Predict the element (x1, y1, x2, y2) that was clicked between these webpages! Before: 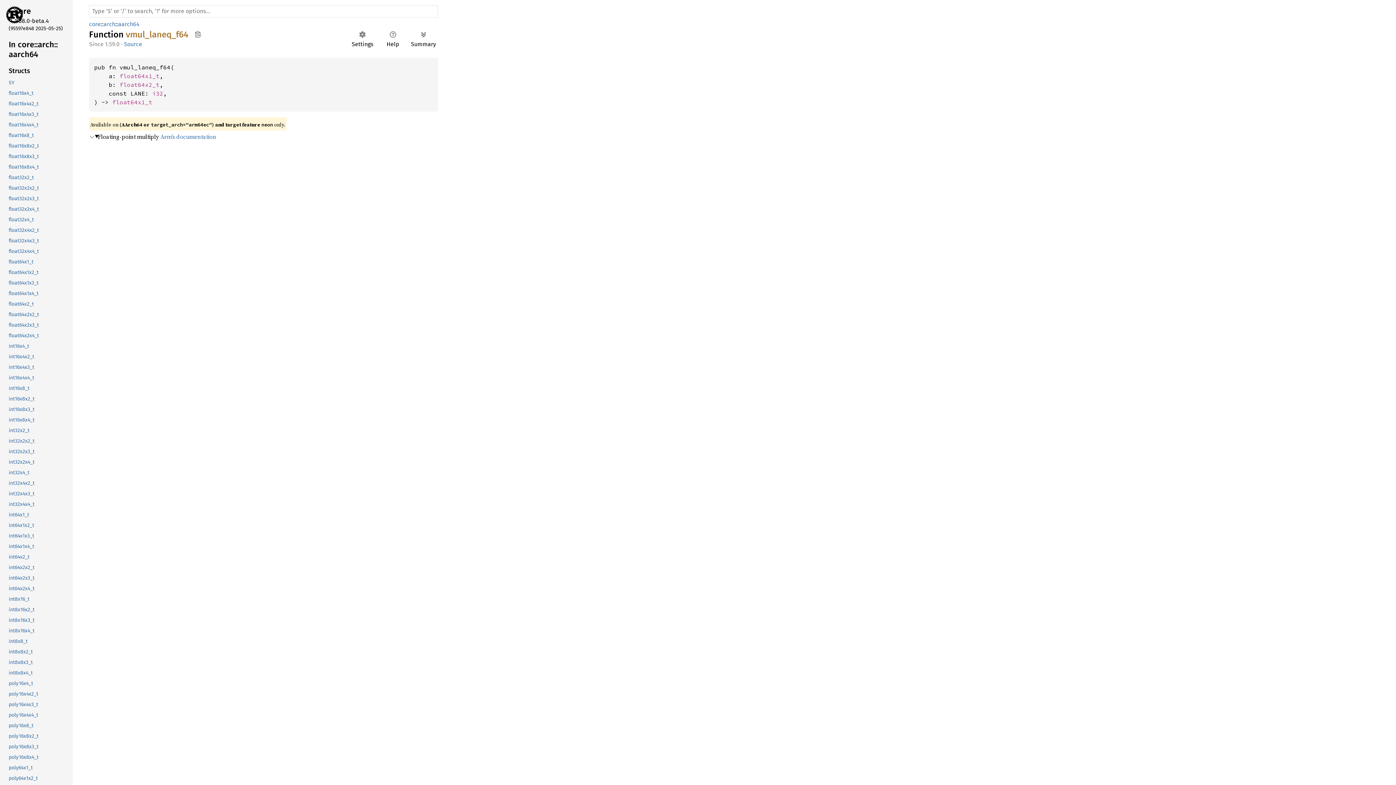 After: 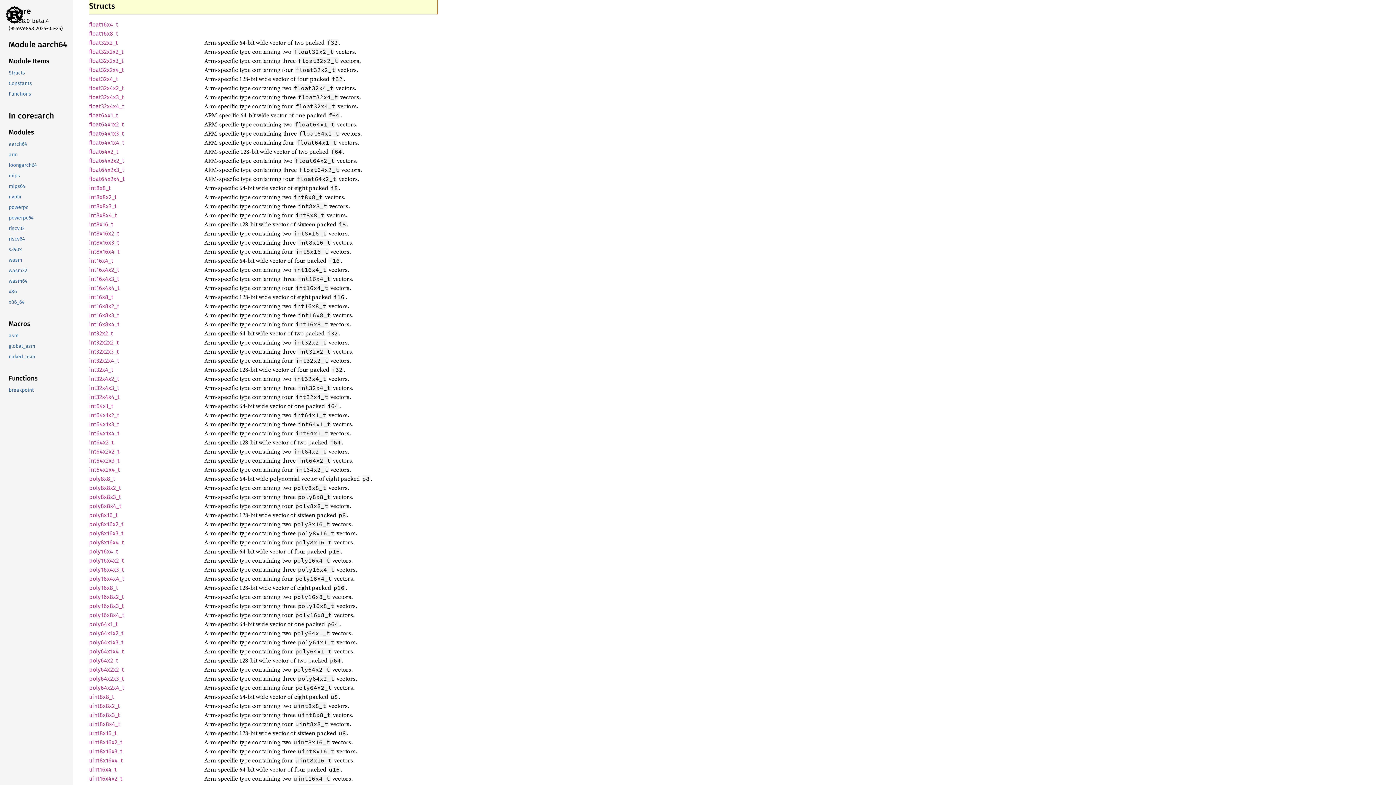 Action: bbox: (-1, 64, 71, 77) label: Structs